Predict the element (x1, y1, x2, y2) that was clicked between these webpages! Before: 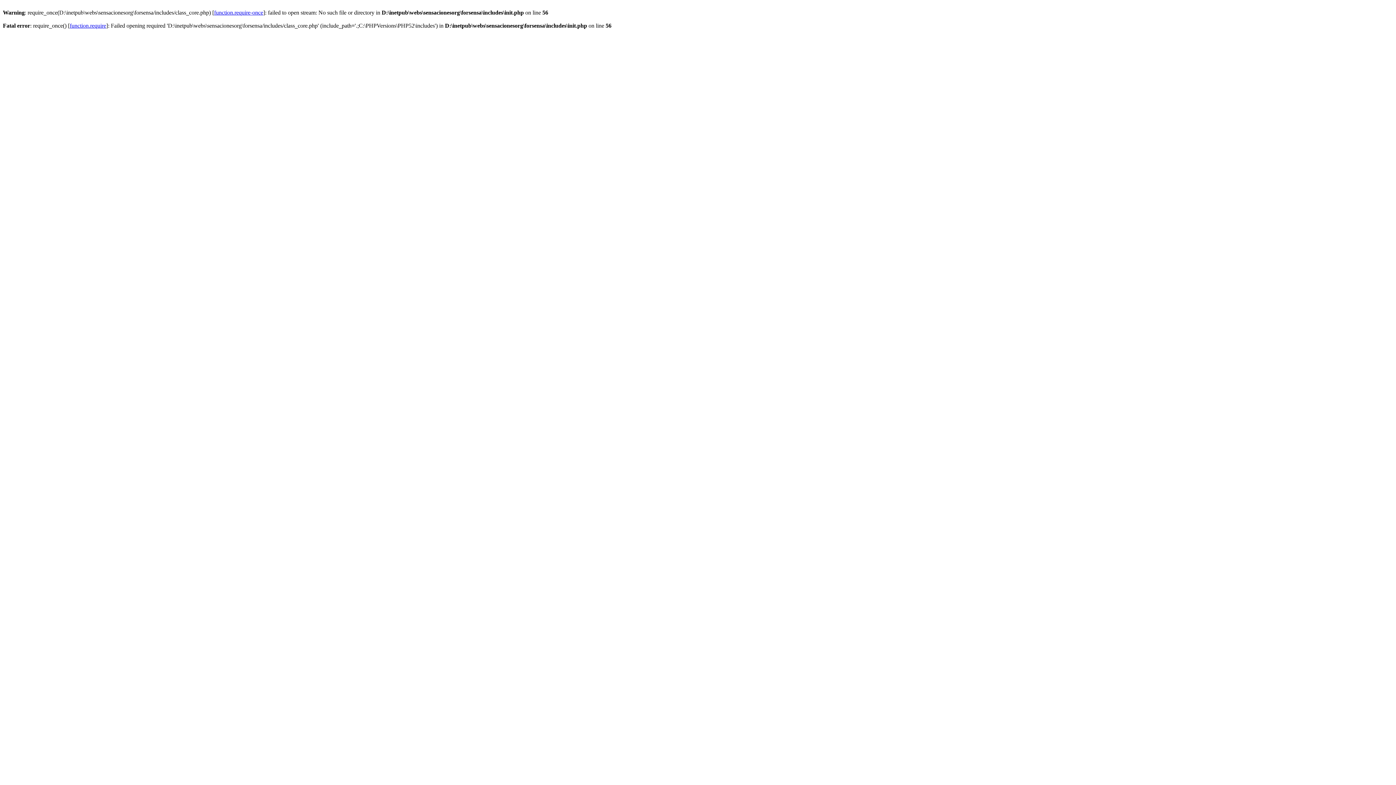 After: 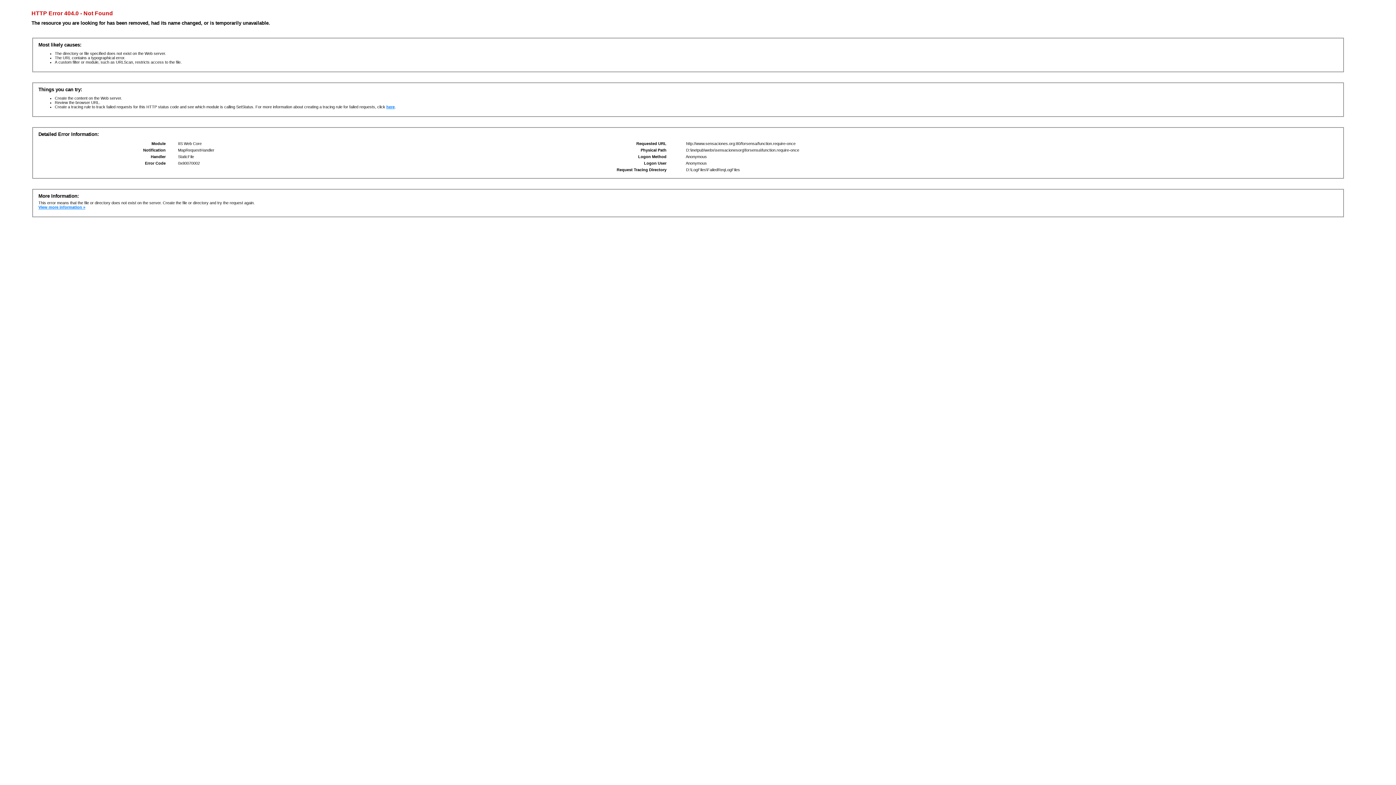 Action: label: function.require-once bbox: (214, 9, 263, 15)